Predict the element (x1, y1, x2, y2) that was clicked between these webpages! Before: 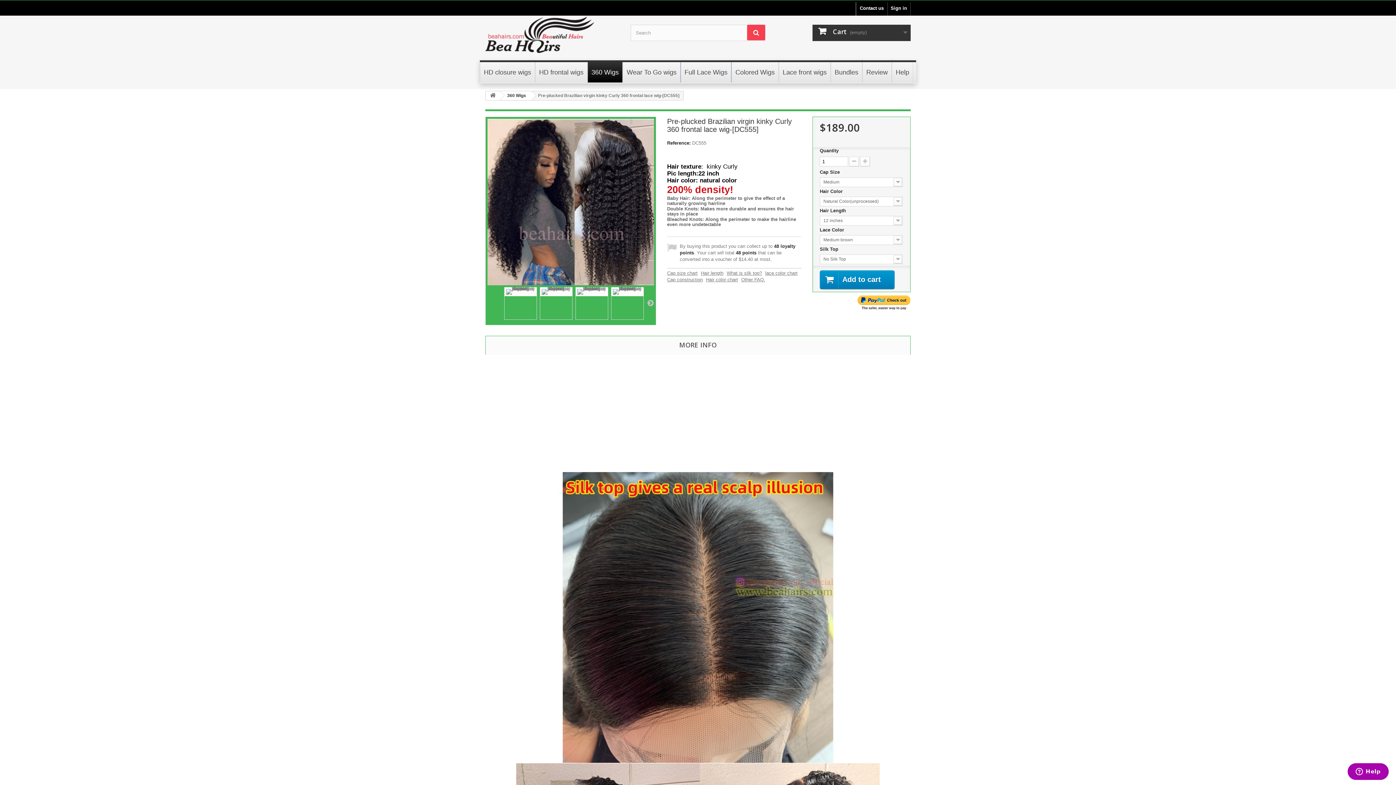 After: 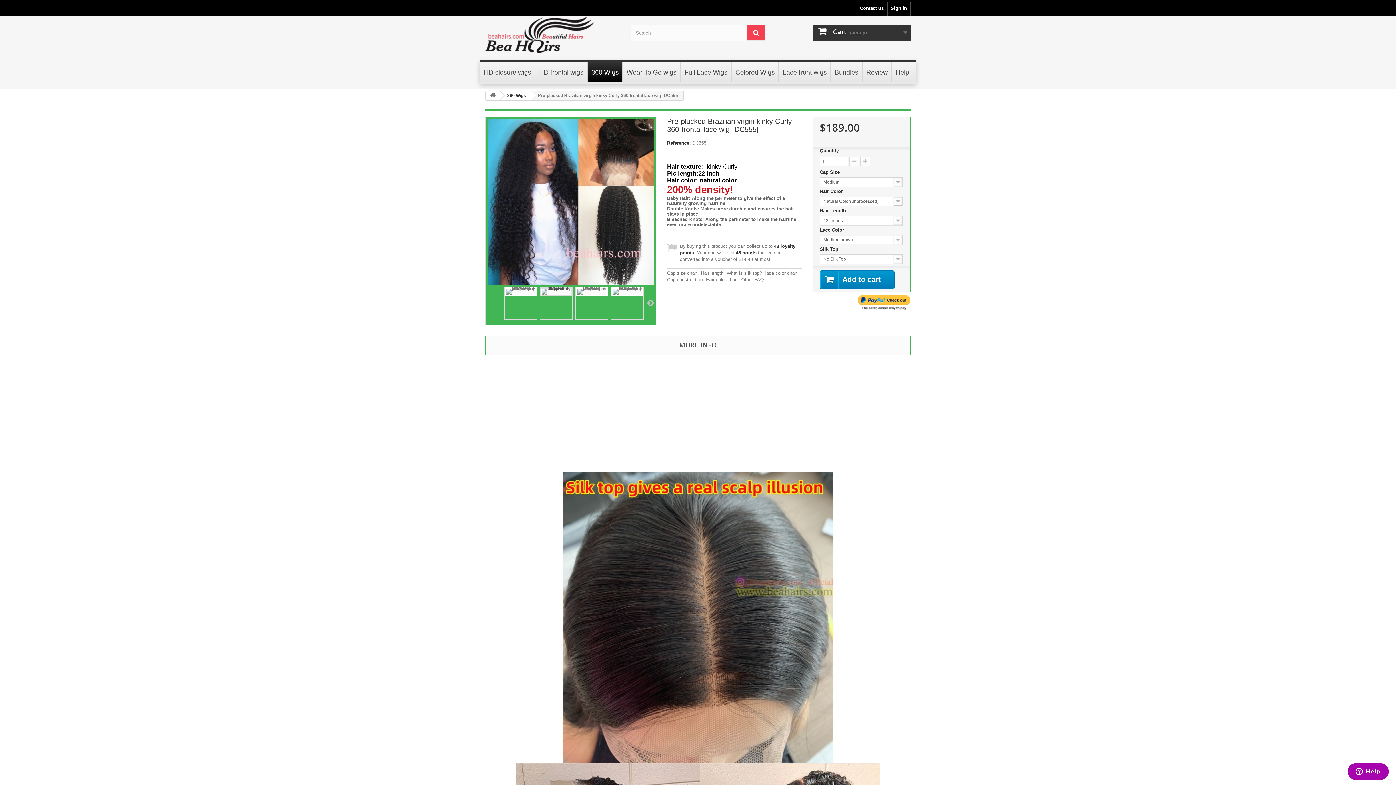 Action: bbox: (540, 287, 572, 296)